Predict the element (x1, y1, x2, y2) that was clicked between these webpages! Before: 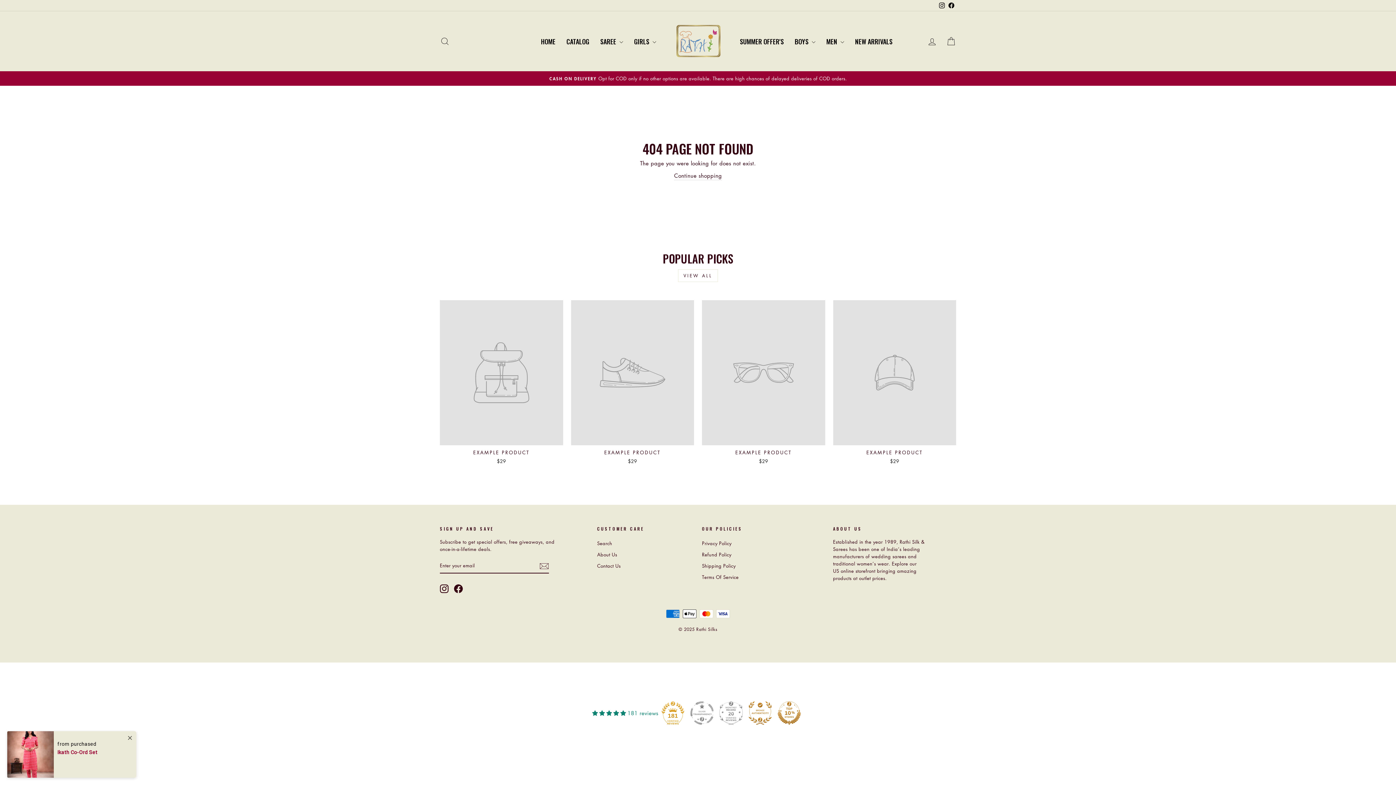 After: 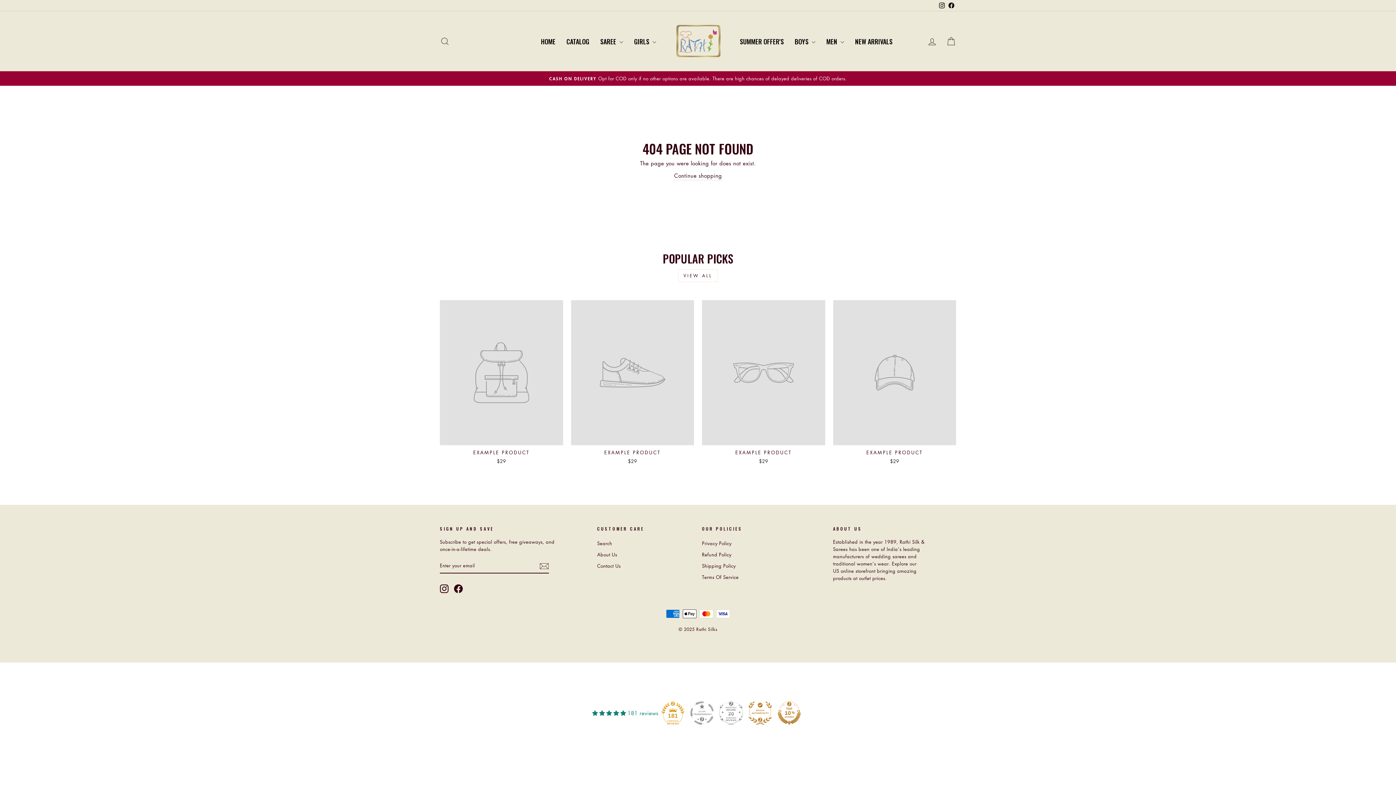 Action: bbox: (690, 701, 713, 725)